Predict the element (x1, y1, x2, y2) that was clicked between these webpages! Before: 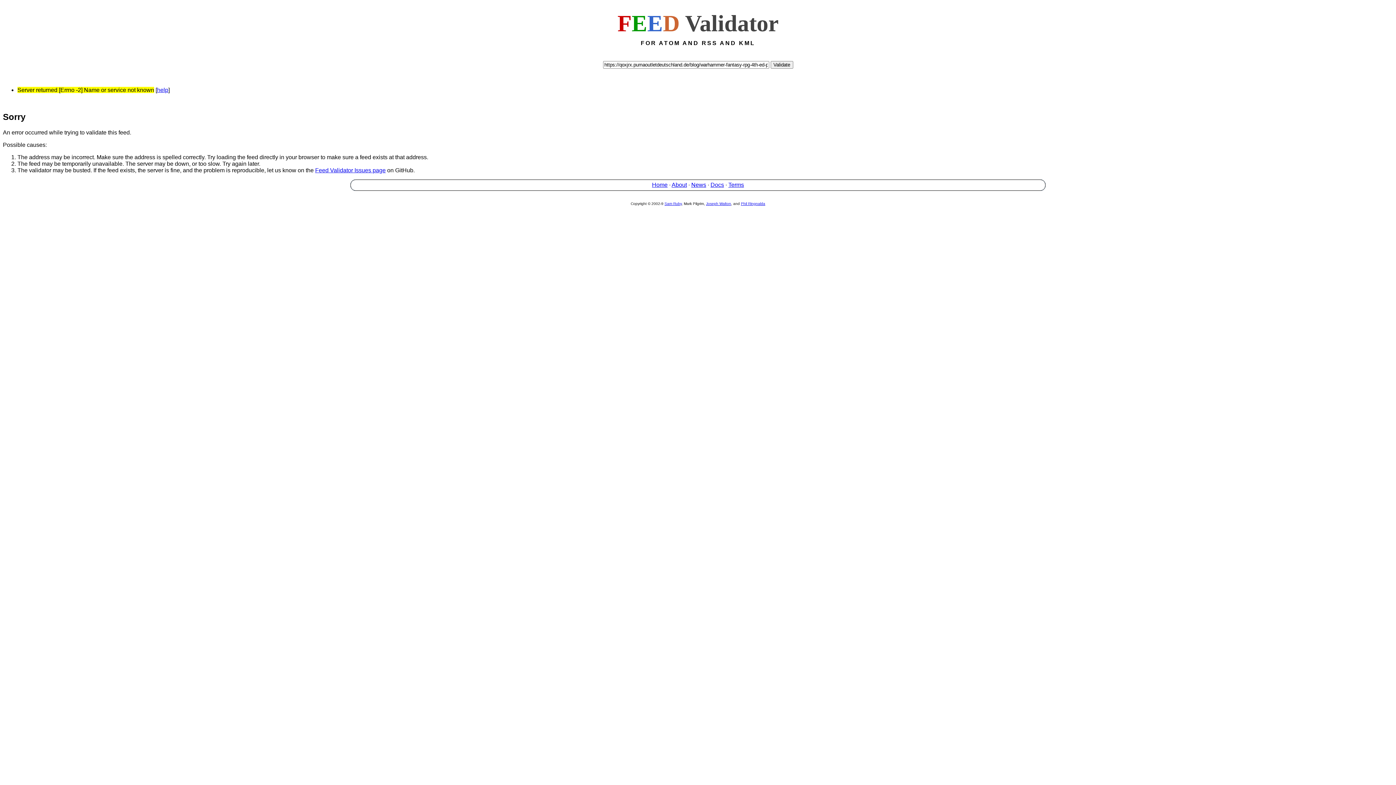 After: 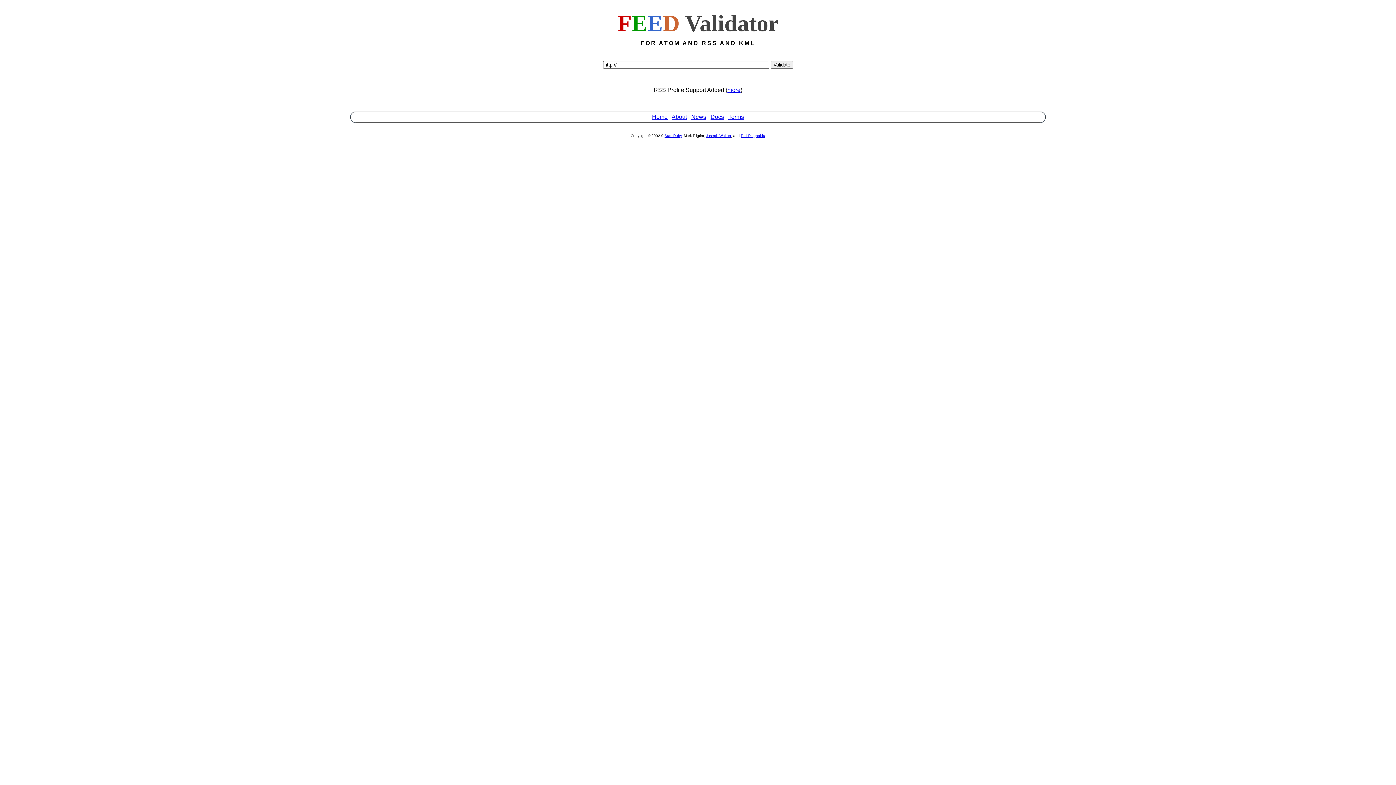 Action: bbox: (652, 181, 667, 187) label: Home